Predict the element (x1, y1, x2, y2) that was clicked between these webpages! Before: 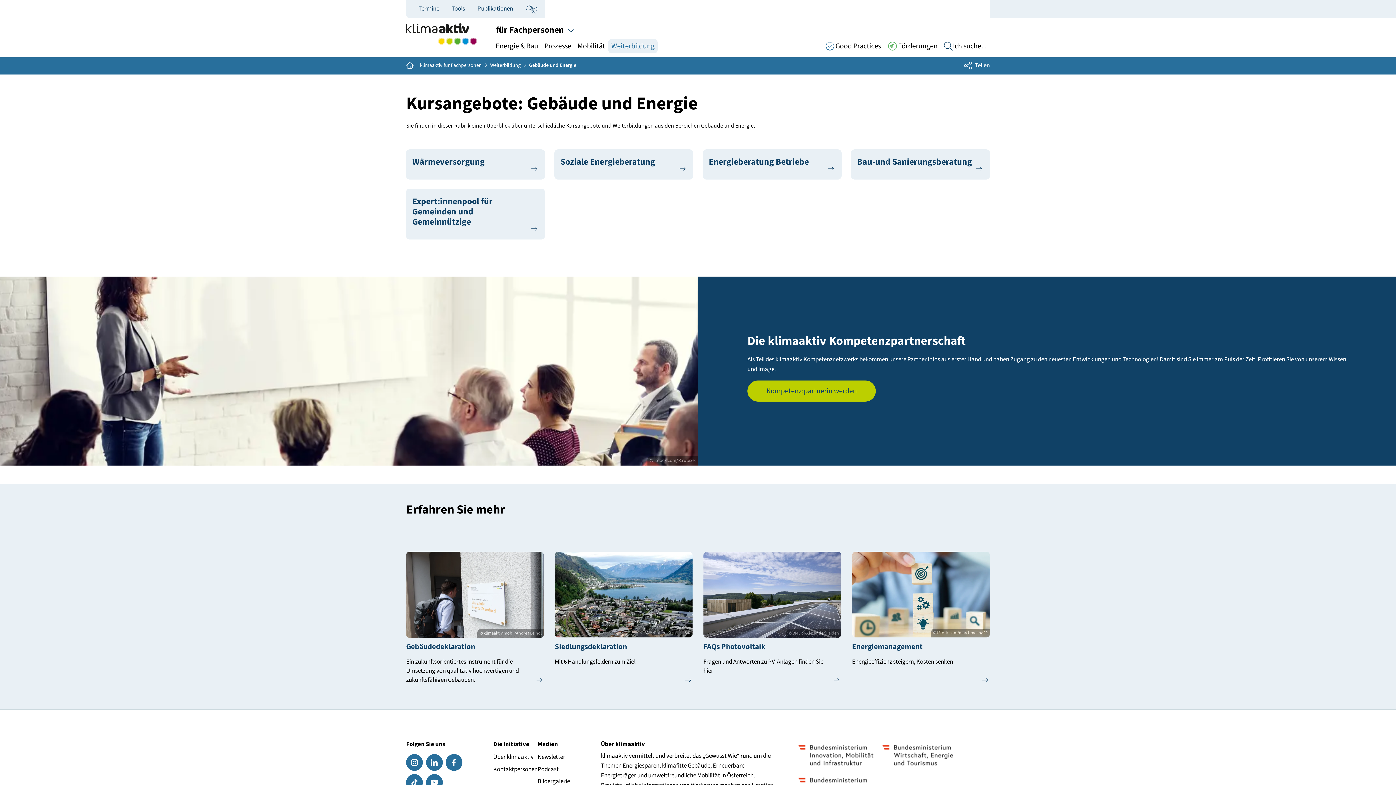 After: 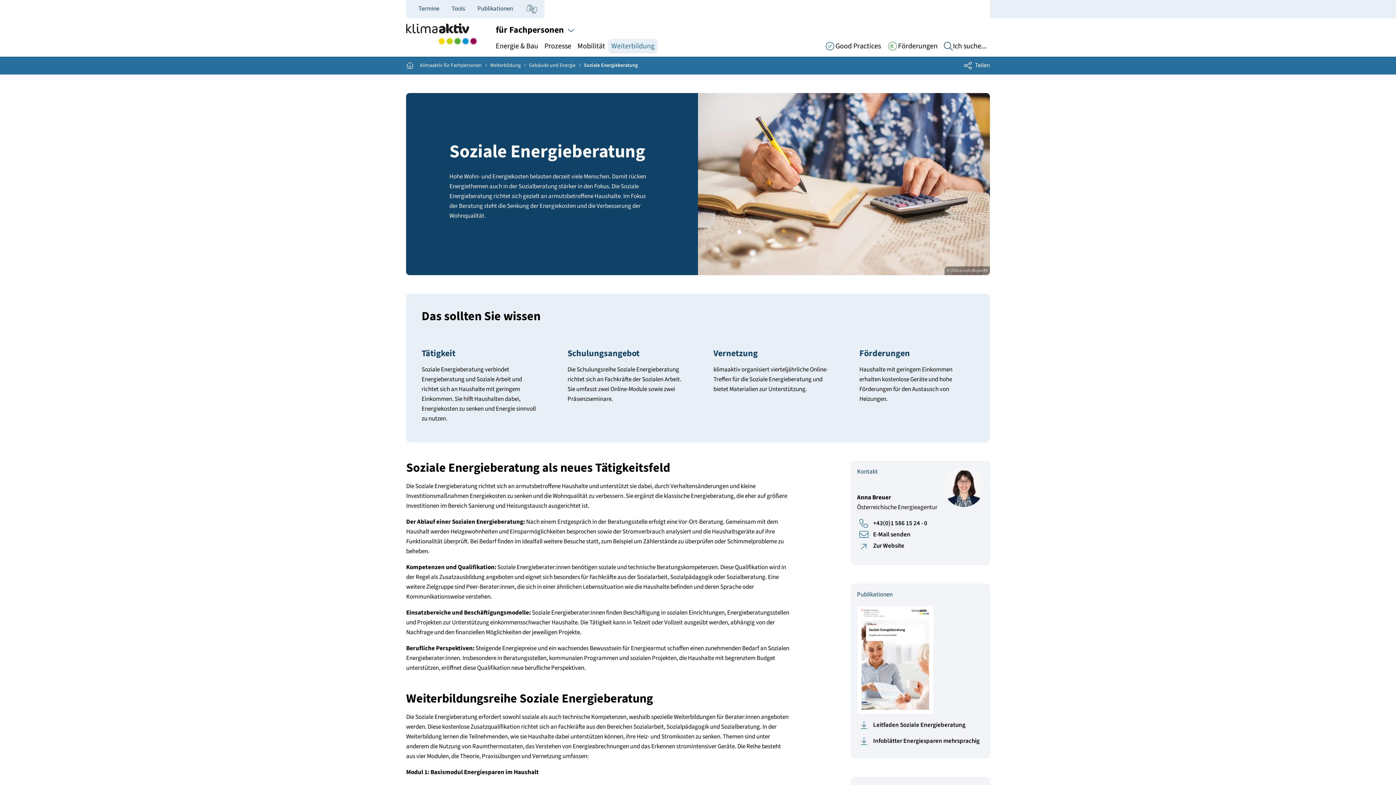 Action: bbox: (560, 157, 655, 173) label: Soziale Energieberatung